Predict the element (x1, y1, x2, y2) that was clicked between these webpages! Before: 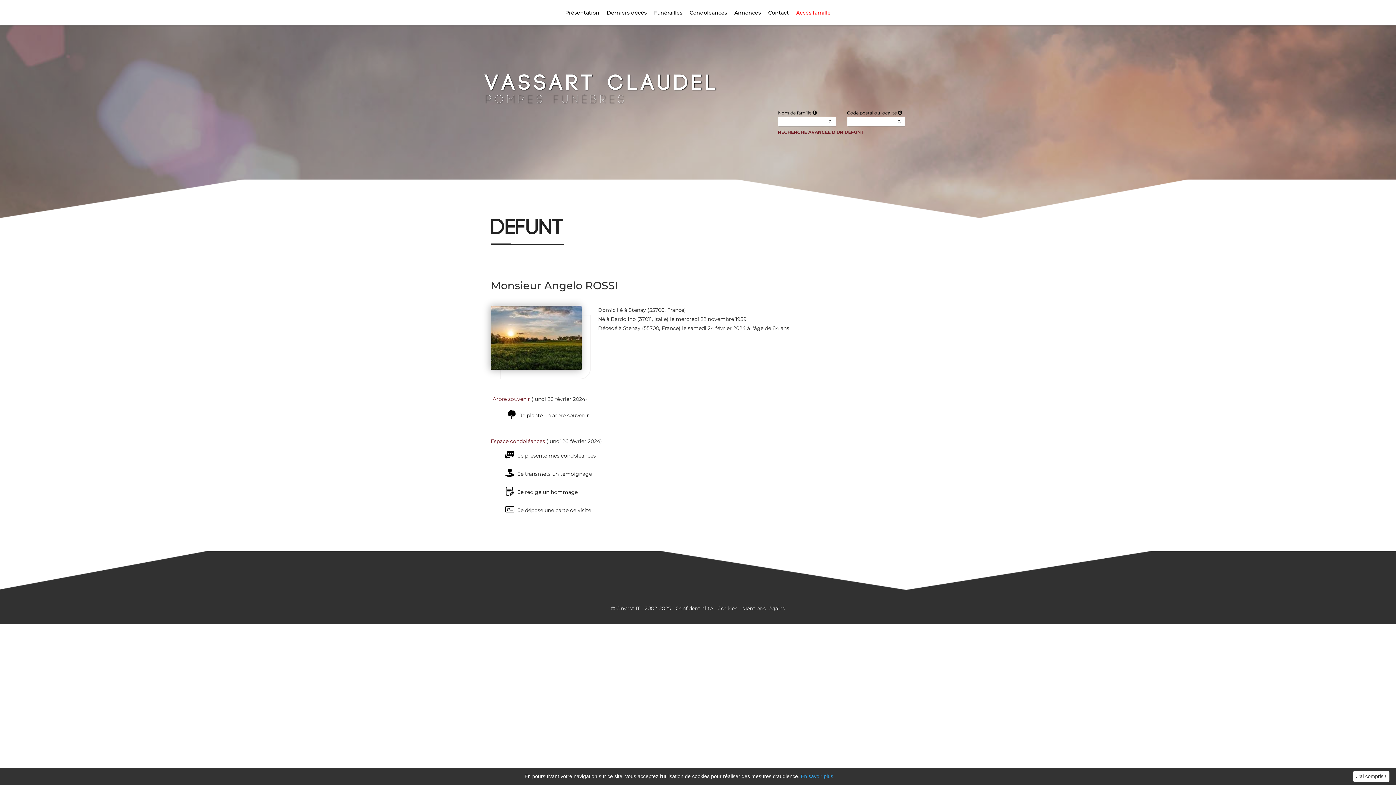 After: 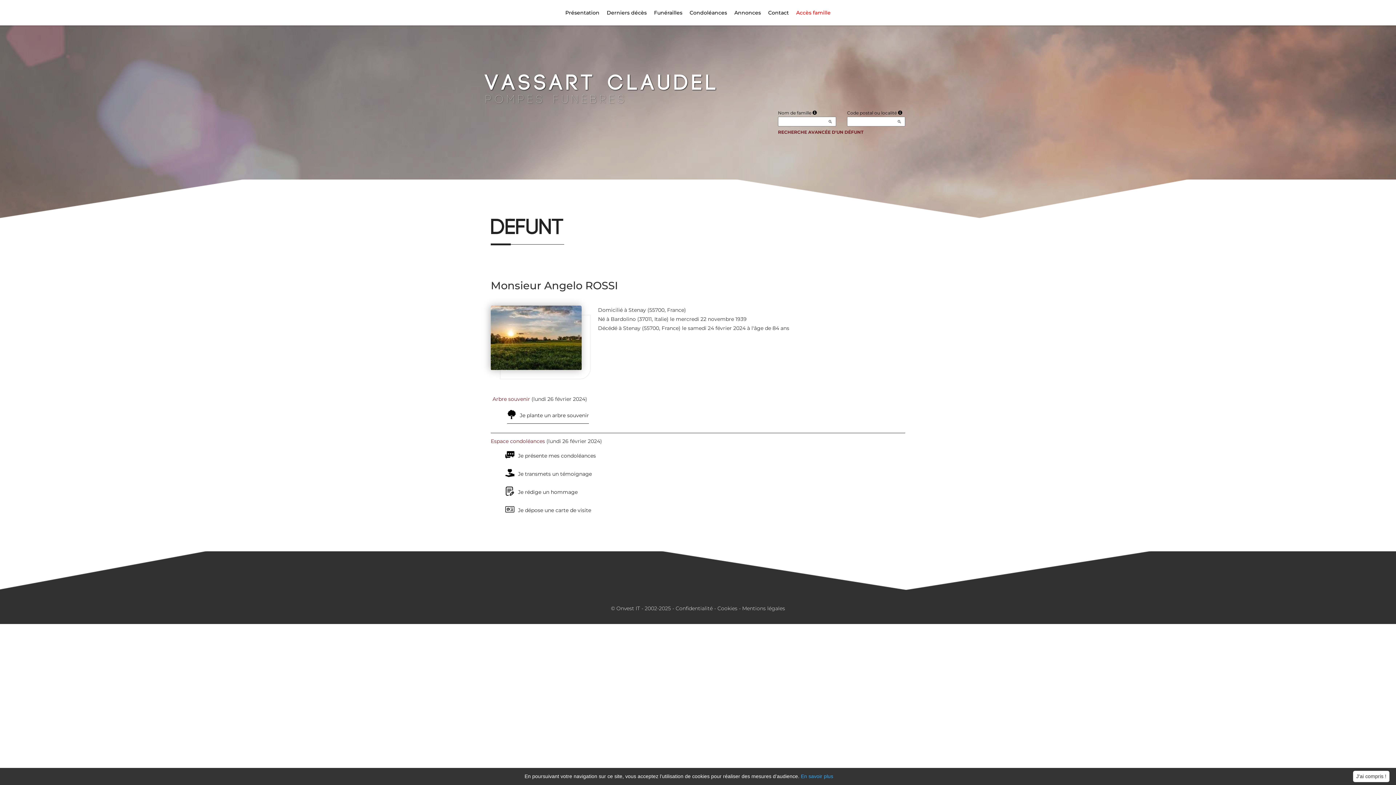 Action: label: Je plante un arbre souvenir bbox: (507, 407, 589, 424)